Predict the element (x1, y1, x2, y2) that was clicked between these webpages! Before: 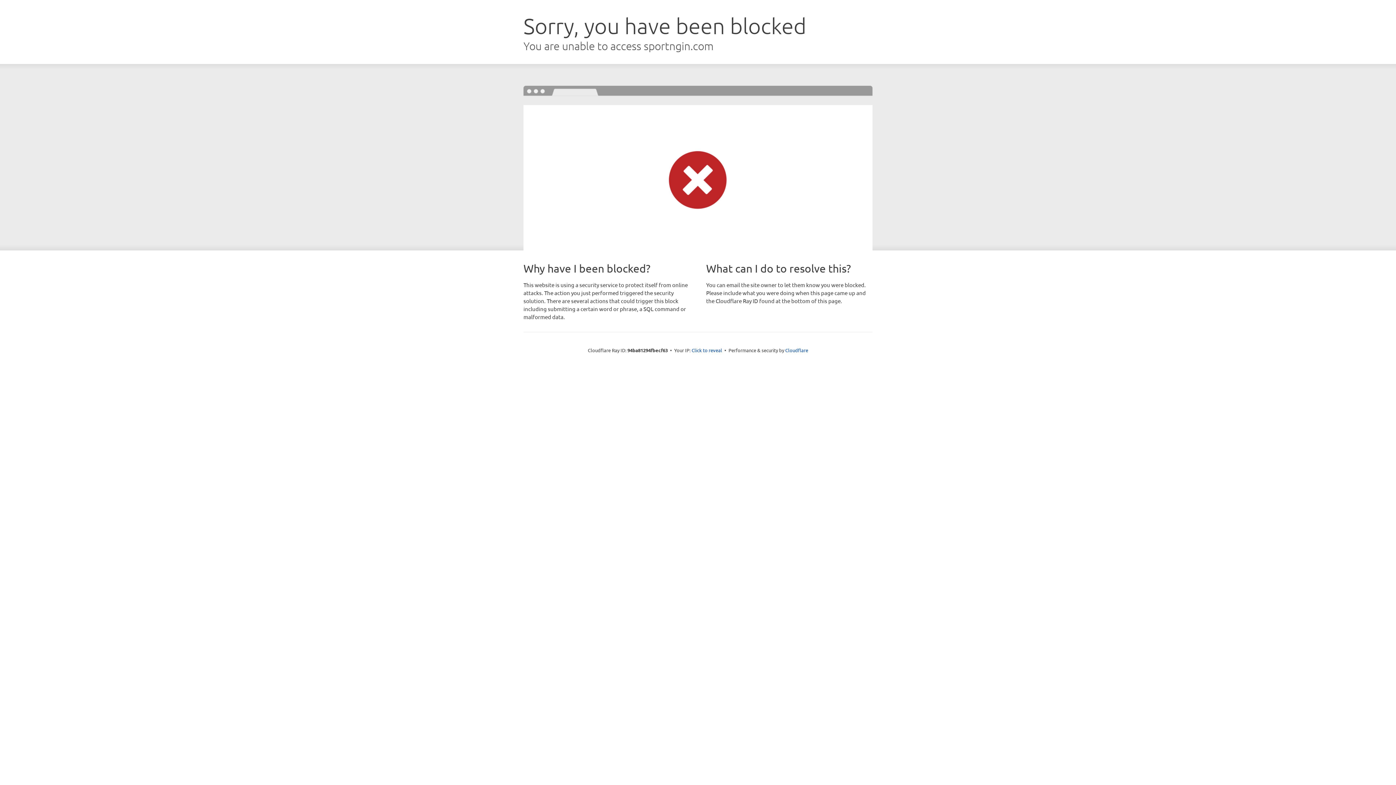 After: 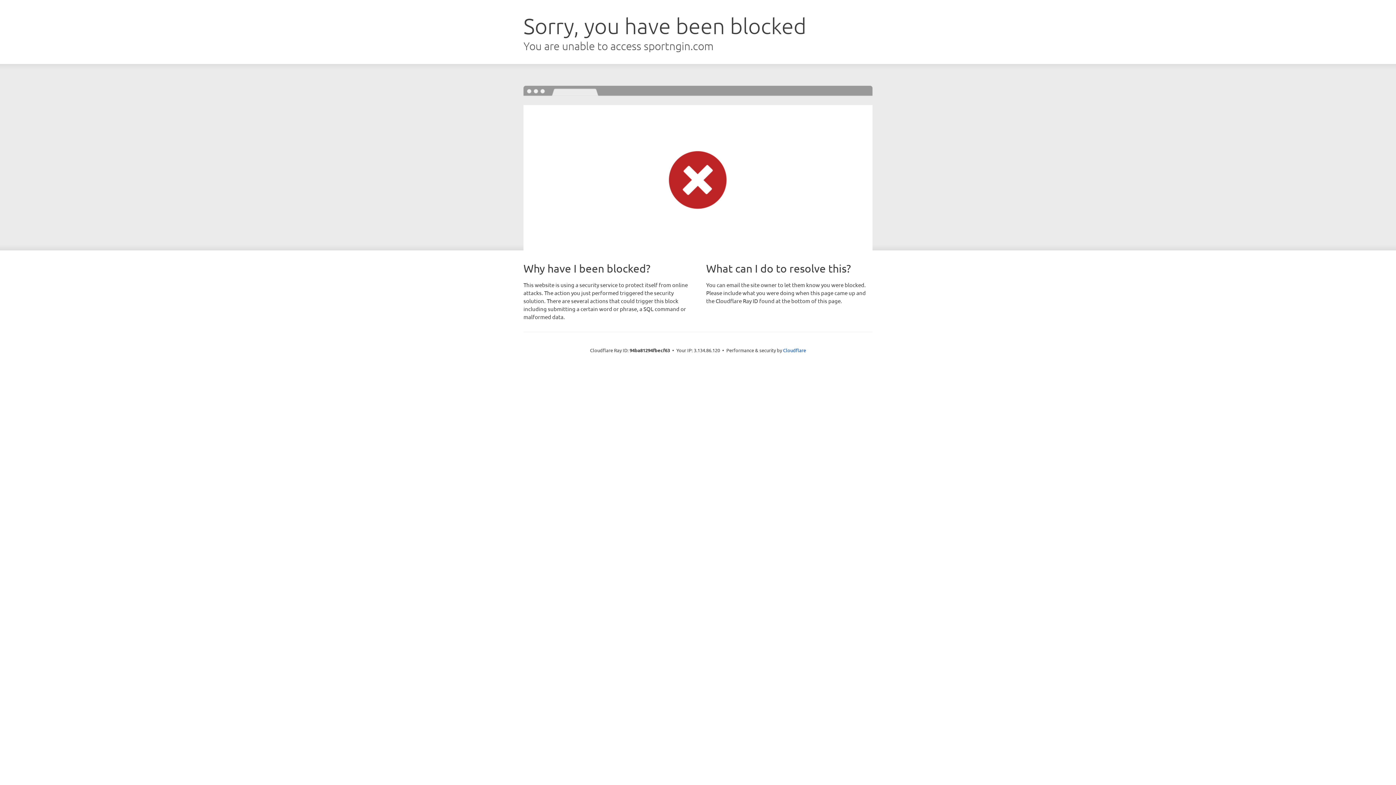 Action: label: Click to reveal bbox: (691, 346, 722, 353)